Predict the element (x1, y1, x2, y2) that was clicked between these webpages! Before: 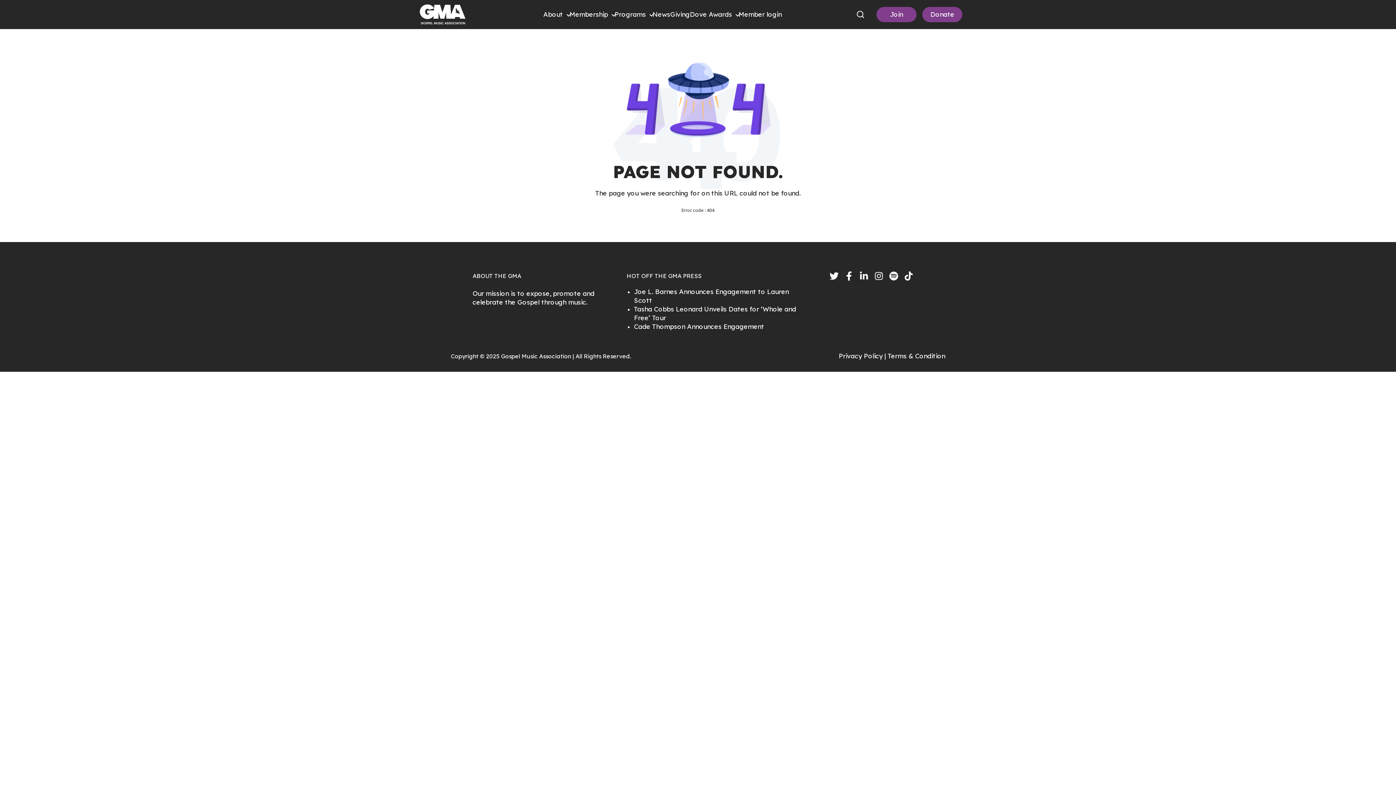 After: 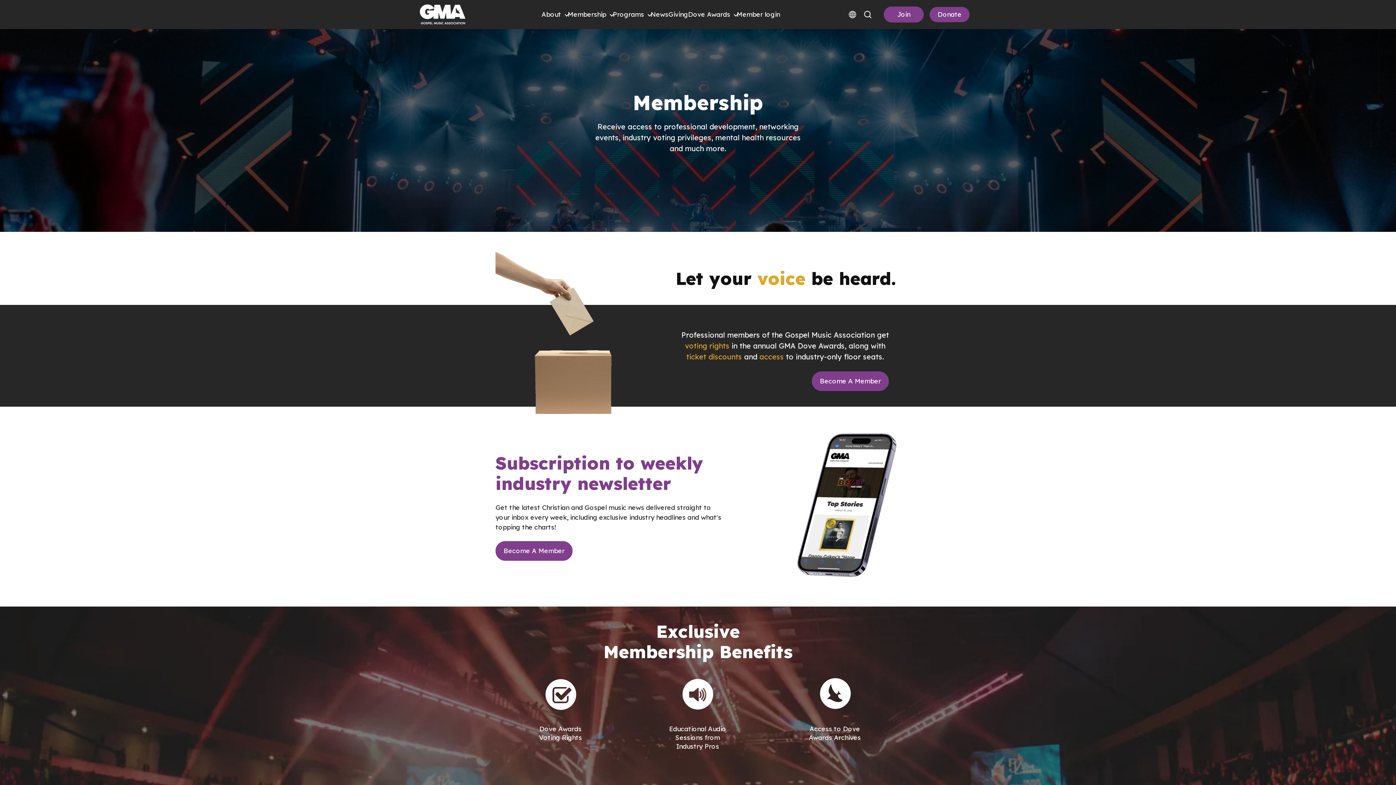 Action: label: Join bbox: (876, 6, 916, 22)